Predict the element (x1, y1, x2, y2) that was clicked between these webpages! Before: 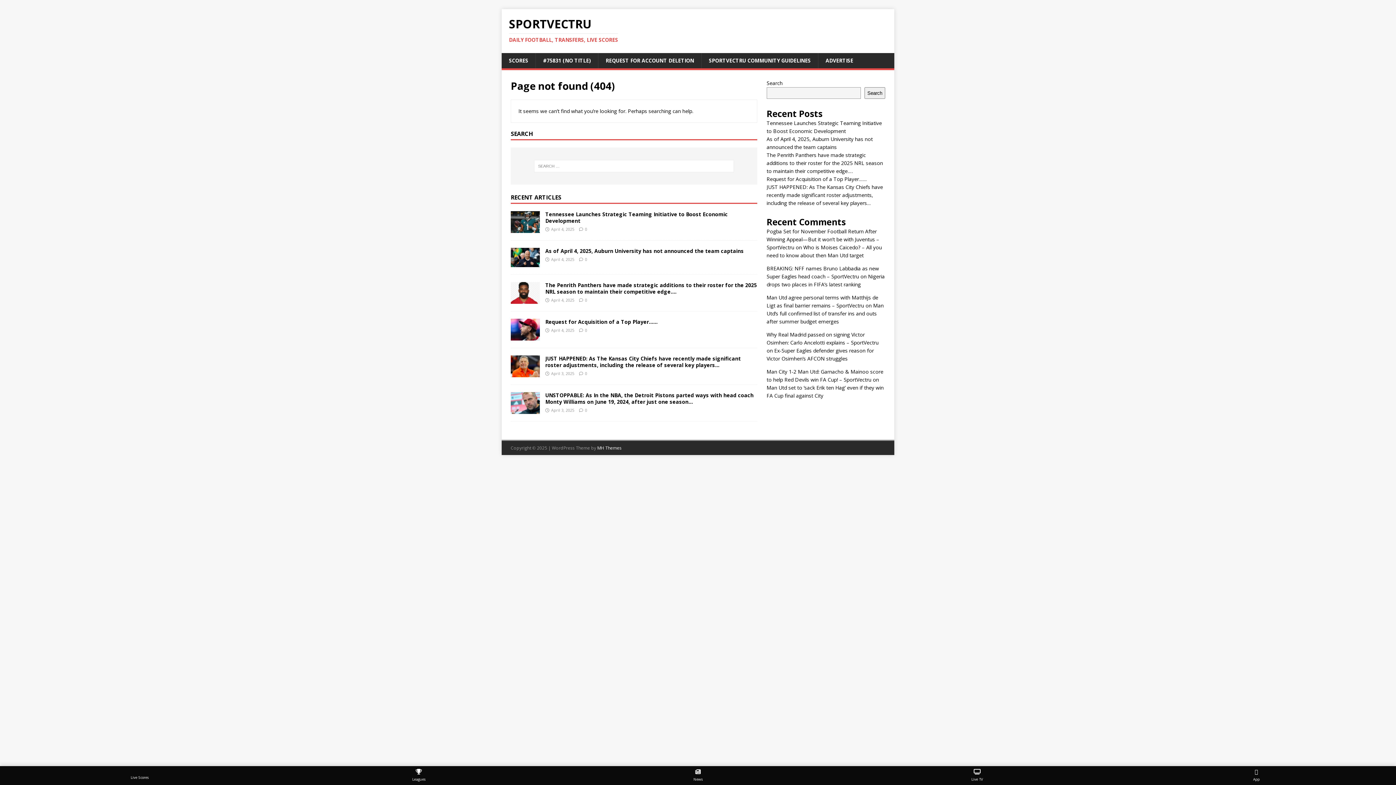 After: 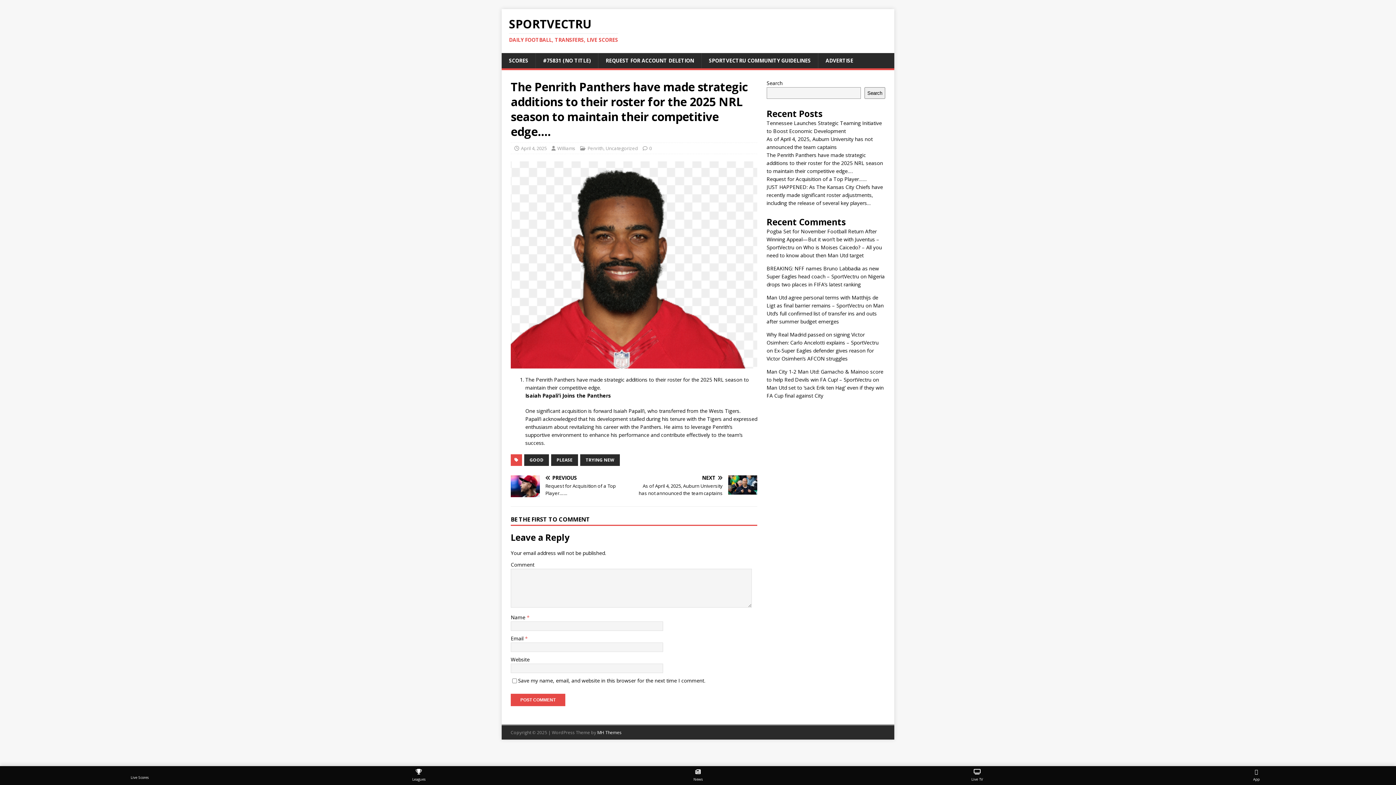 Action: bbox: (510, 296, 540, 303)